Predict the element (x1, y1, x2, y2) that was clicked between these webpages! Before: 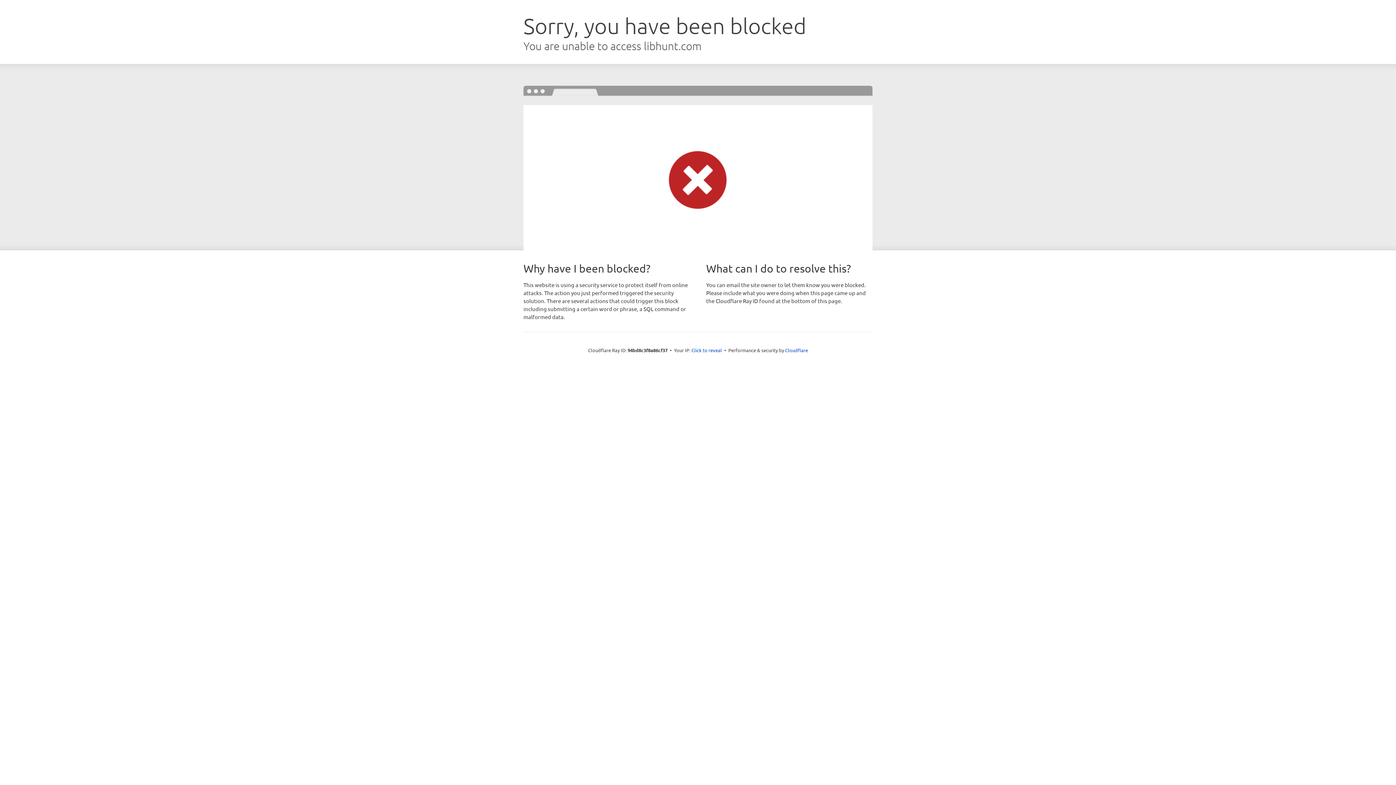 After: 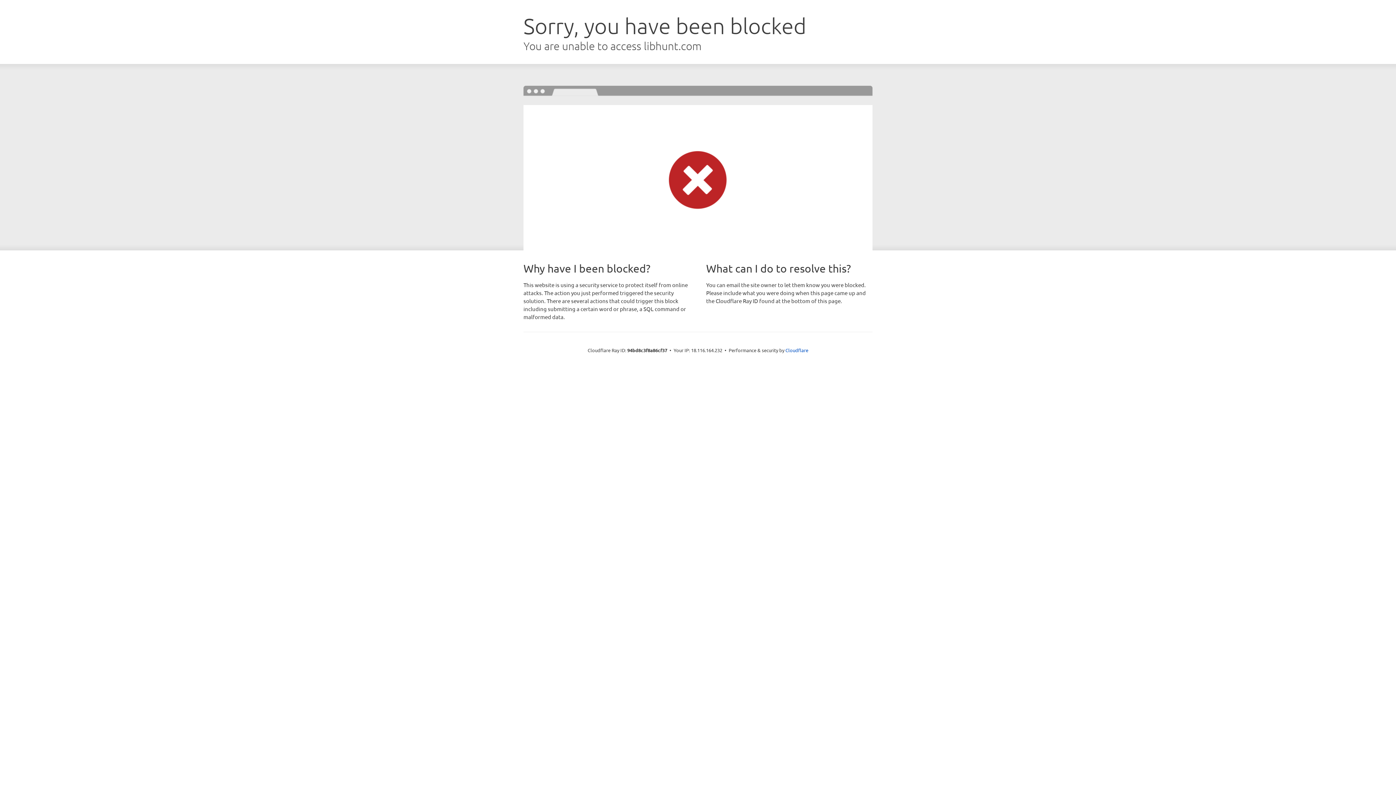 Action: bbox: (691, 346, 722, 353) label: Click to reveal